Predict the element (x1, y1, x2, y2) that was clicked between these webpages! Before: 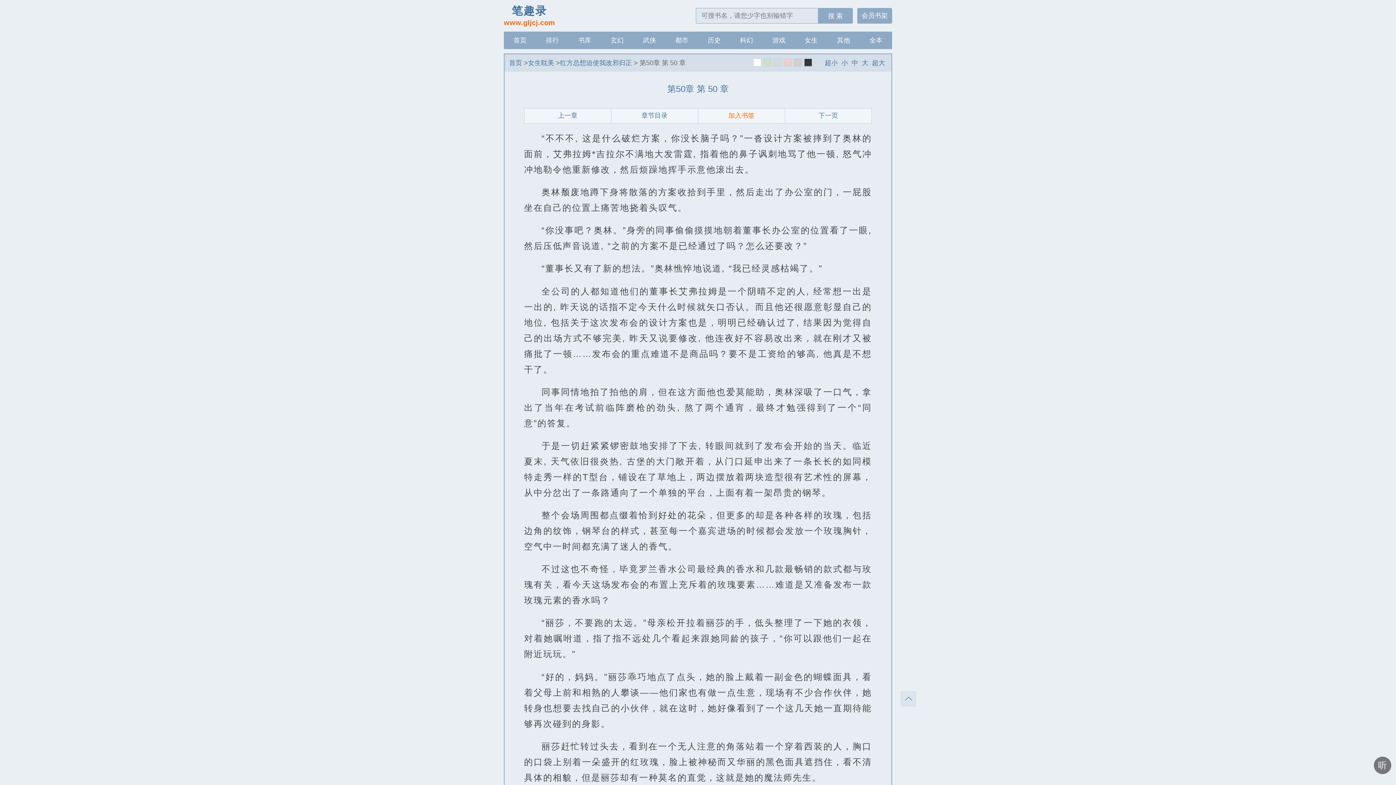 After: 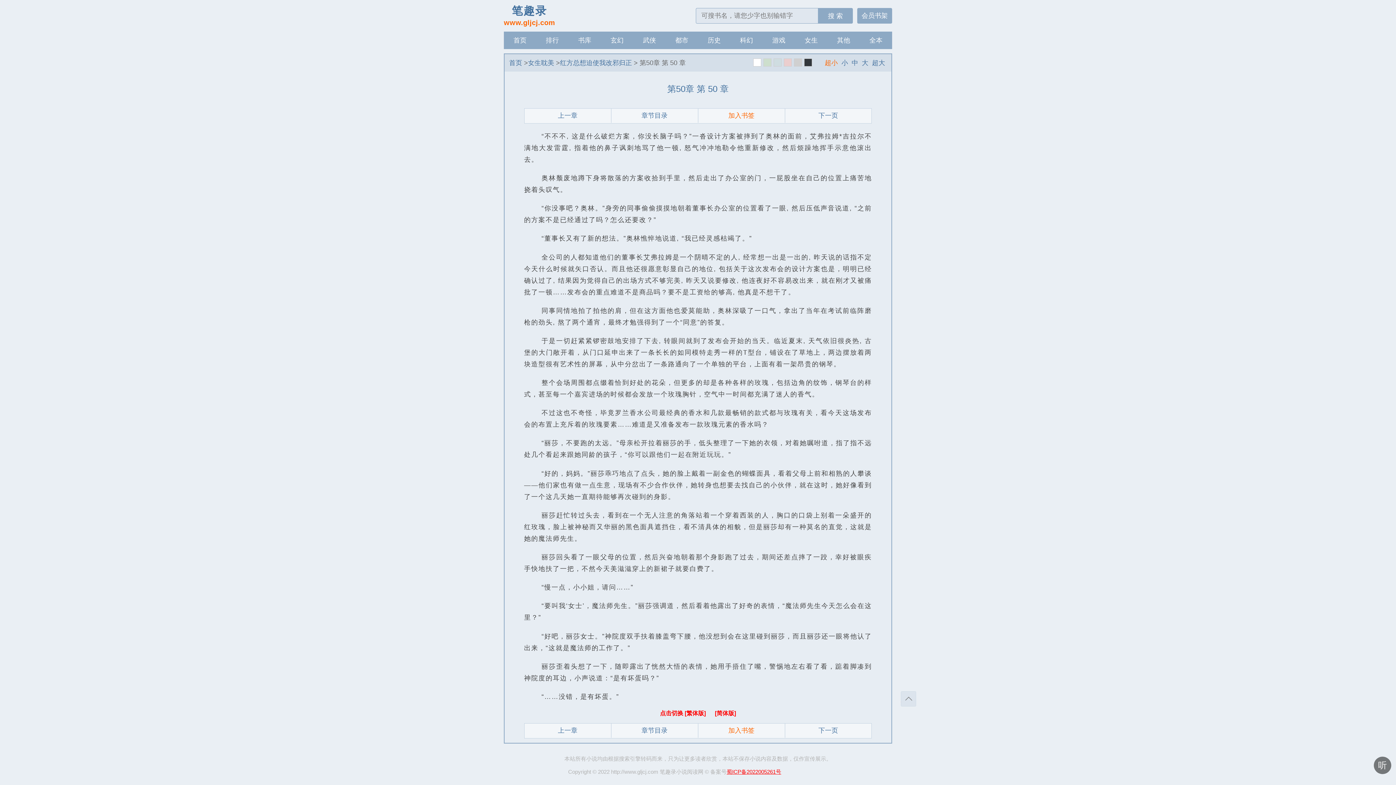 Action: bbox: (823, 59, 839, 66) label: 超小